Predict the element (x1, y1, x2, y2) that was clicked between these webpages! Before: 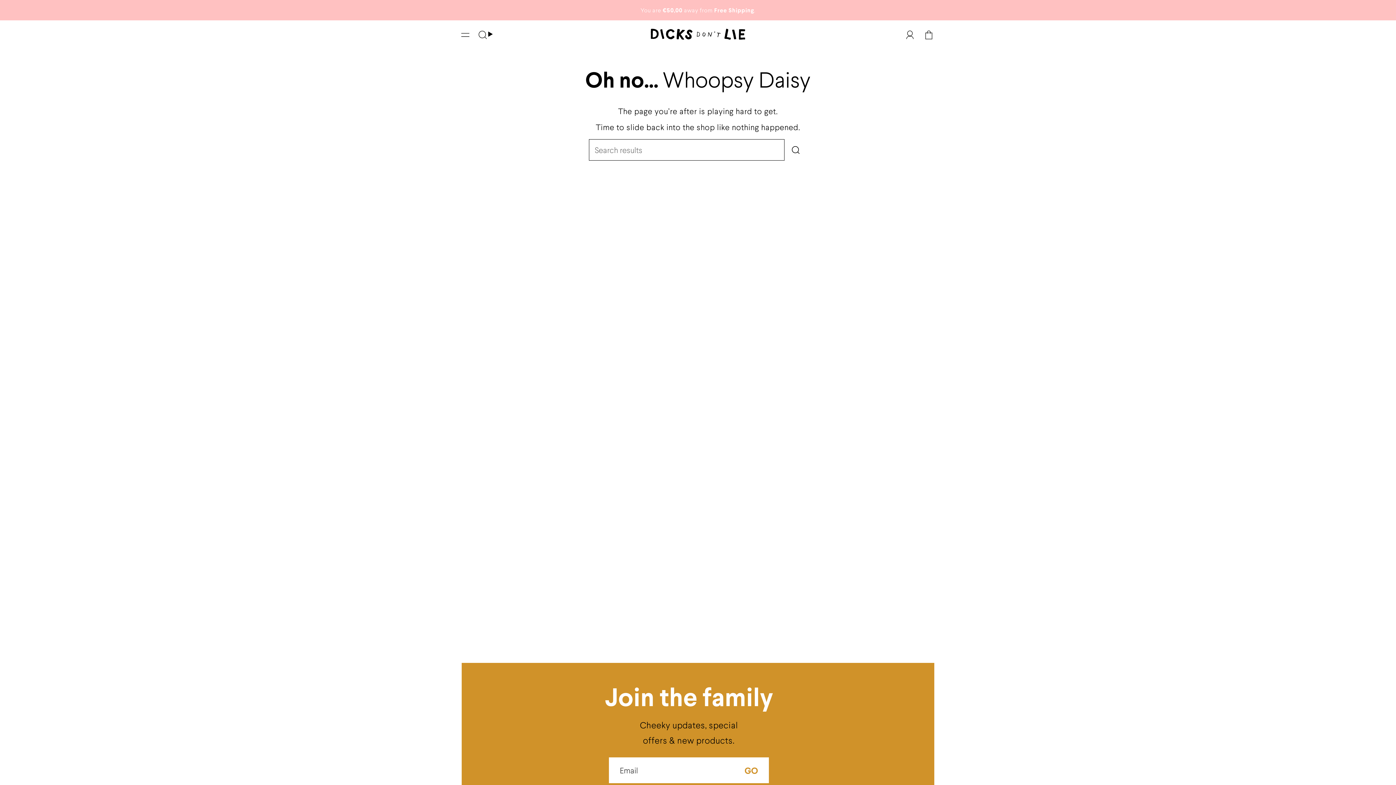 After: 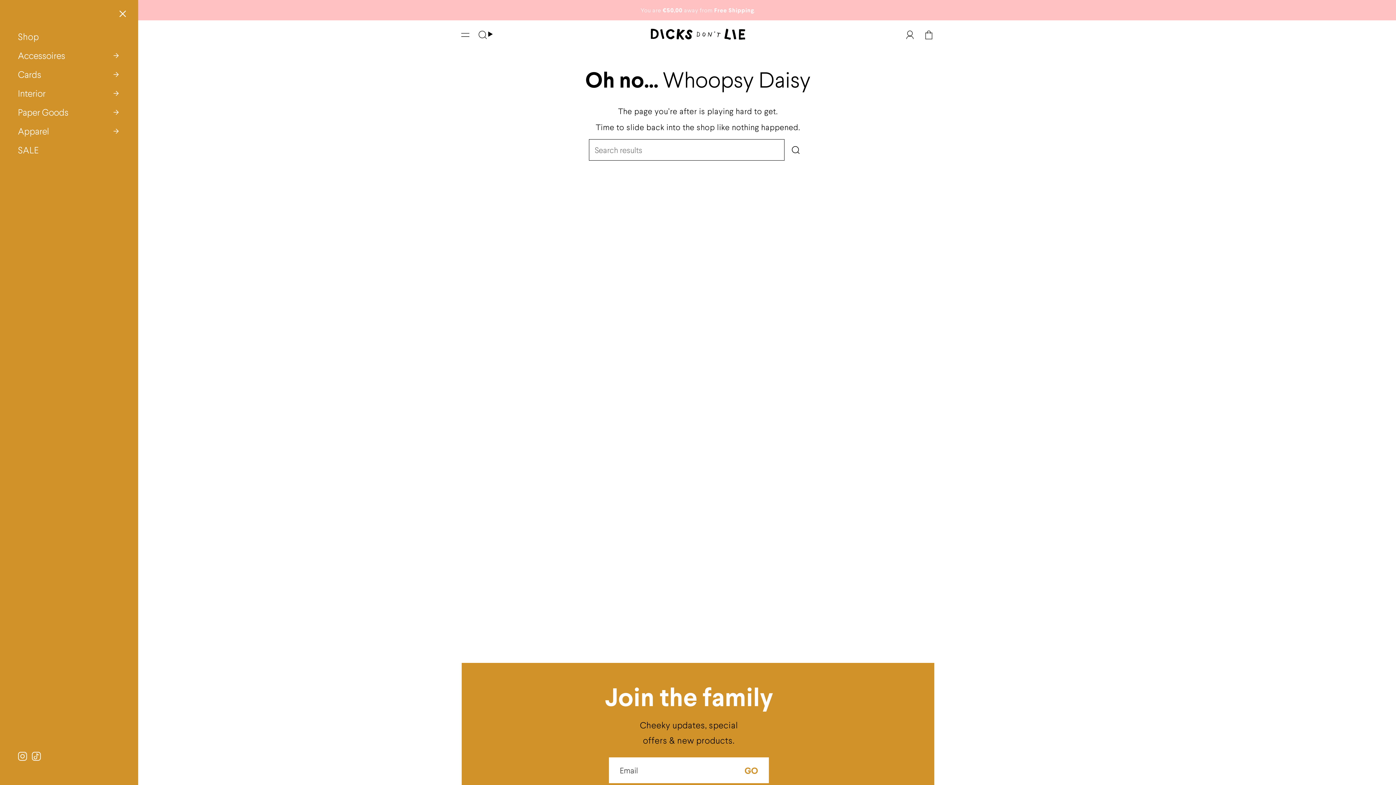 Action: bbox: (458, 25, 472, 42) label: Show menu